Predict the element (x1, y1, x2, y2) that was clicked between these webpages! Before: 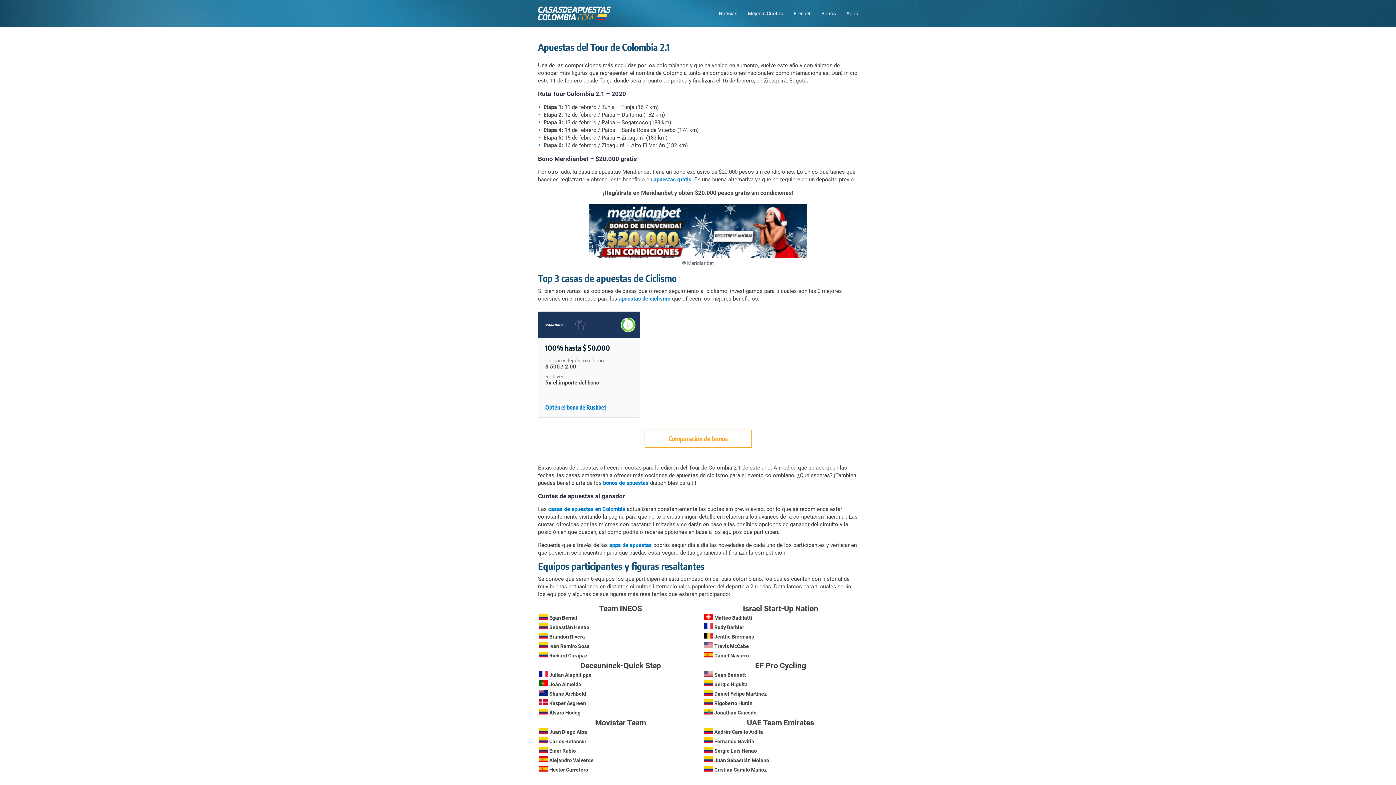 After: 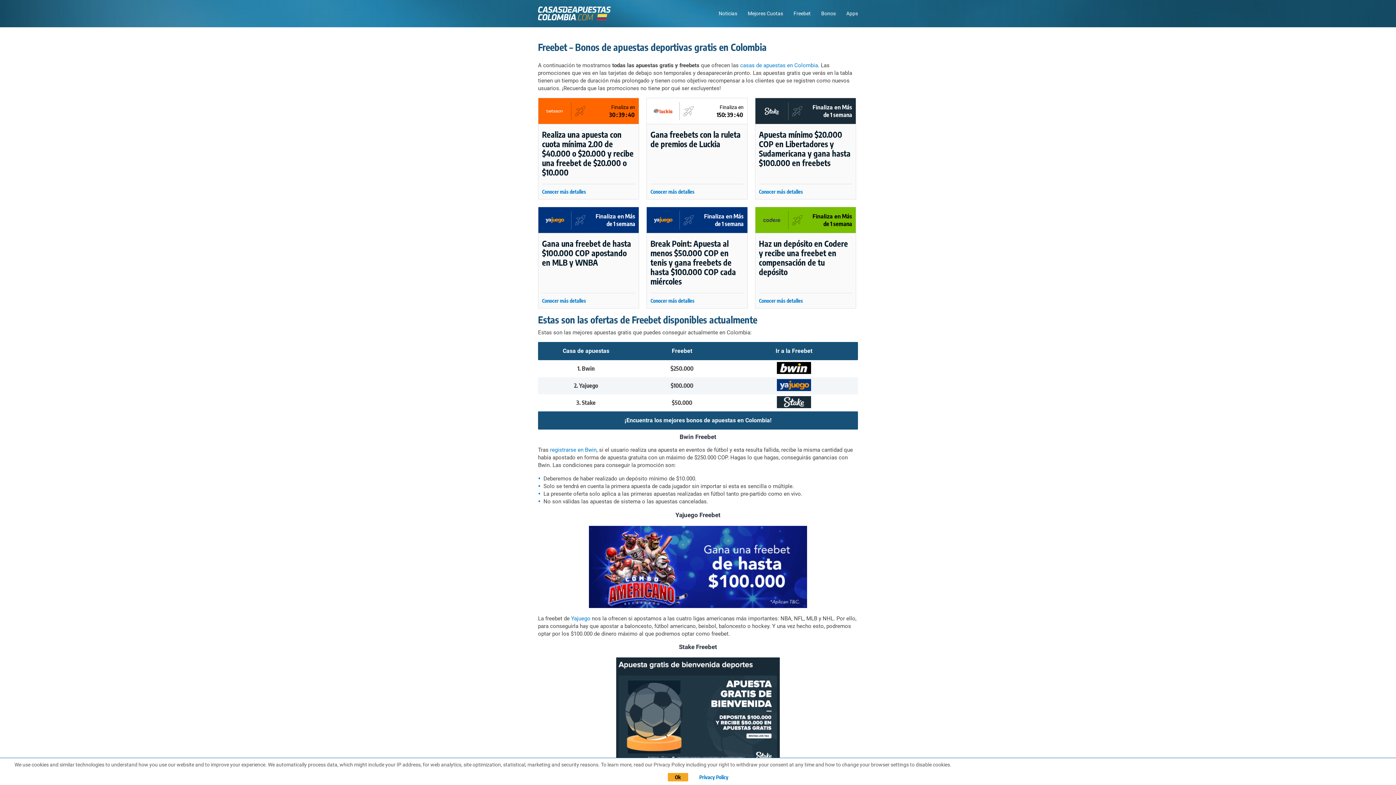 Action: label: Freebet bbox: (793, 10, 810, 16)